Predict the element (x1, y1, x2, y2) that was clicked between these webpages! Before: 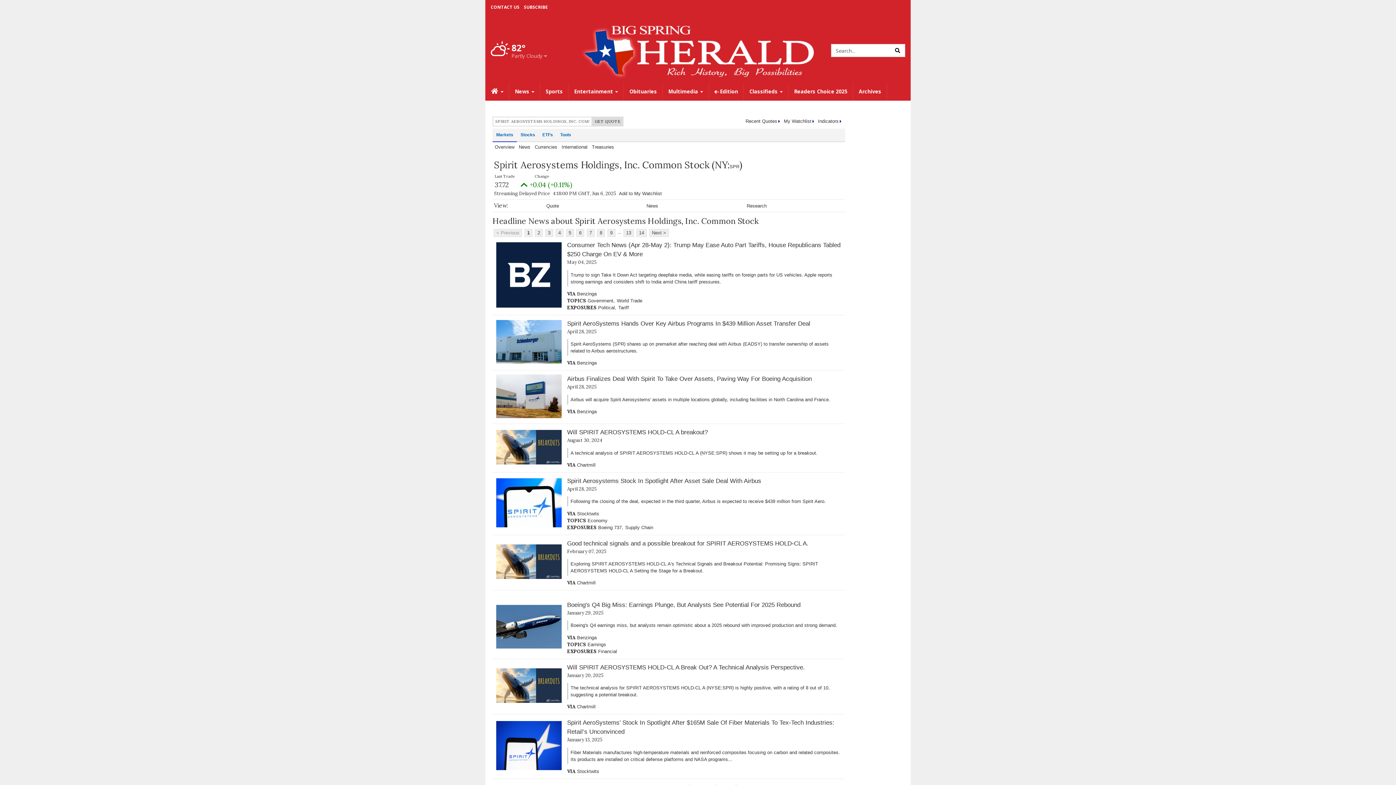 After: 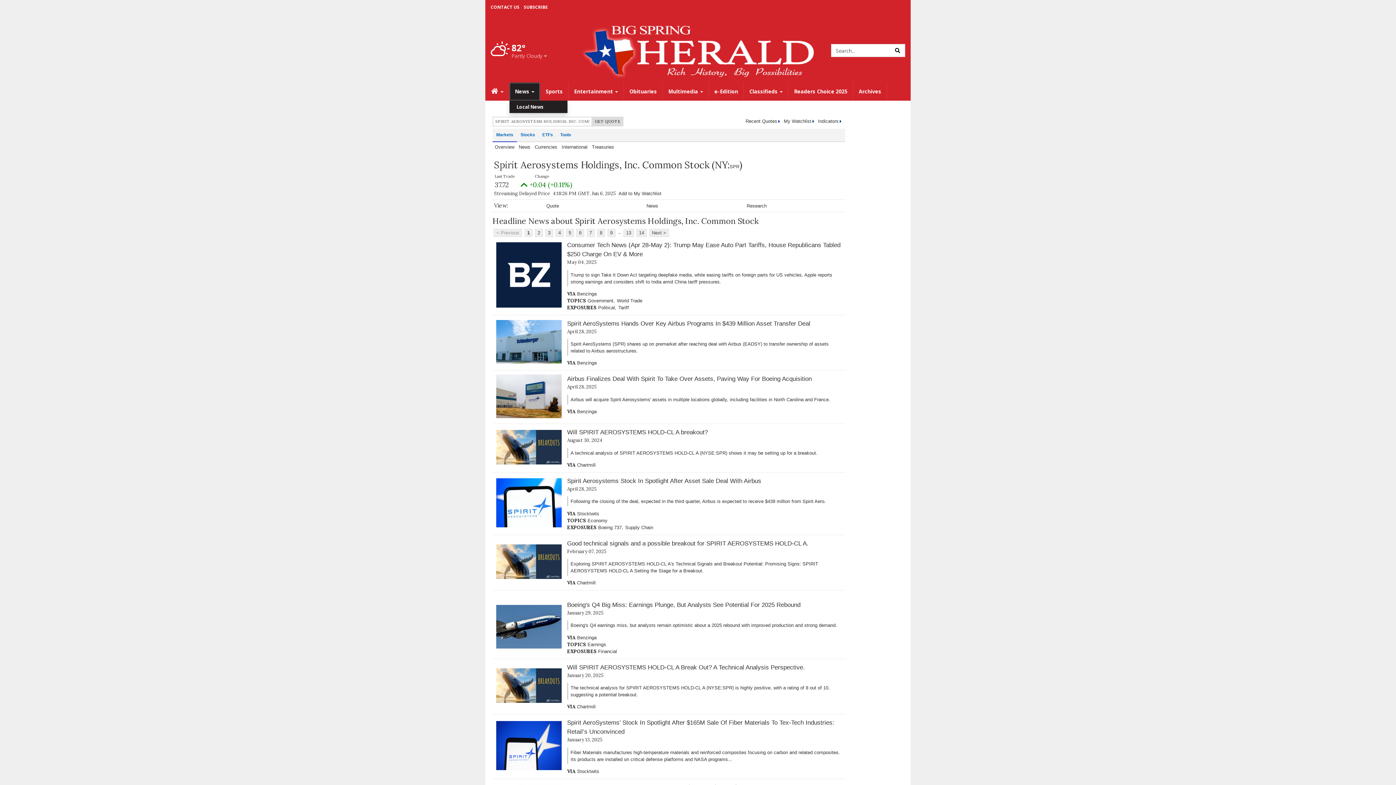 Action: label: News  bbox: (509, 82, 540, 100)